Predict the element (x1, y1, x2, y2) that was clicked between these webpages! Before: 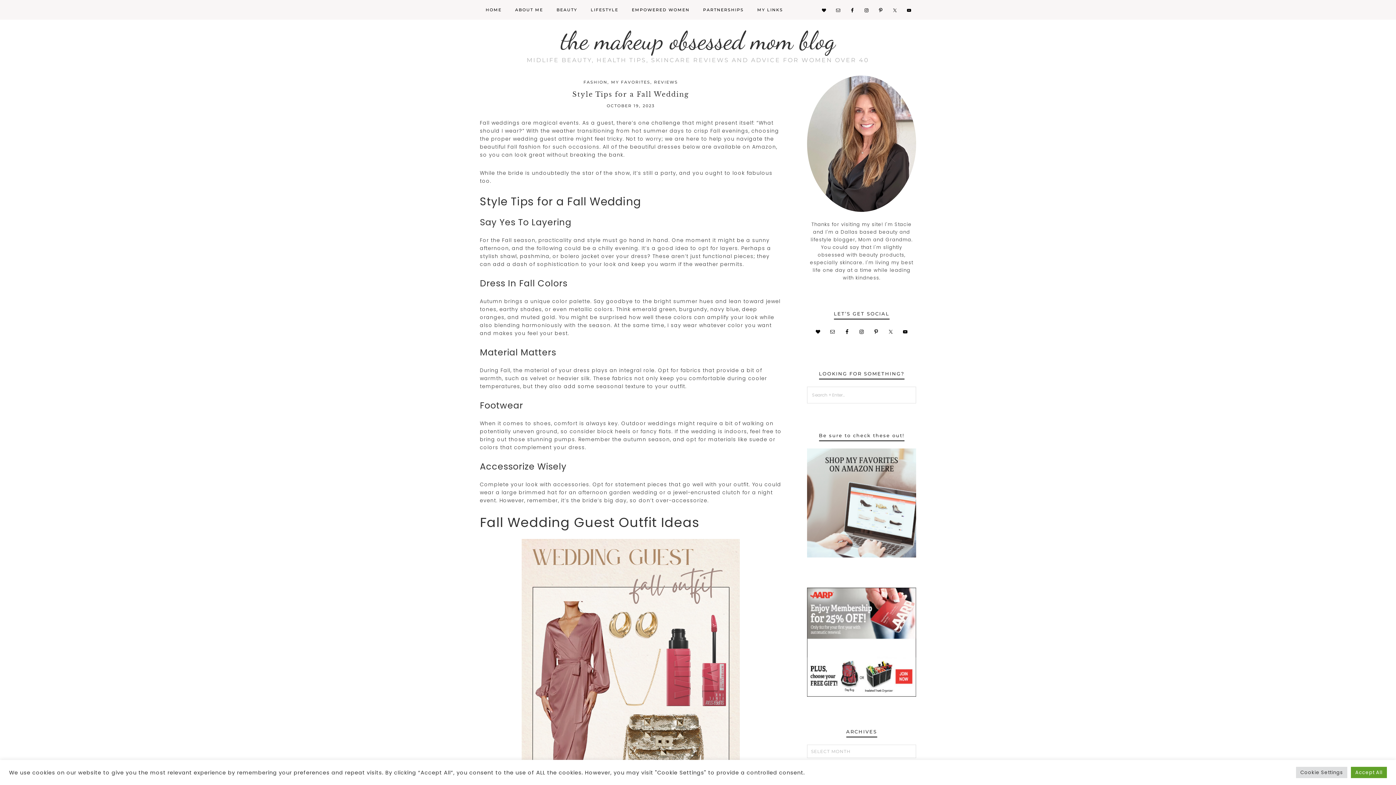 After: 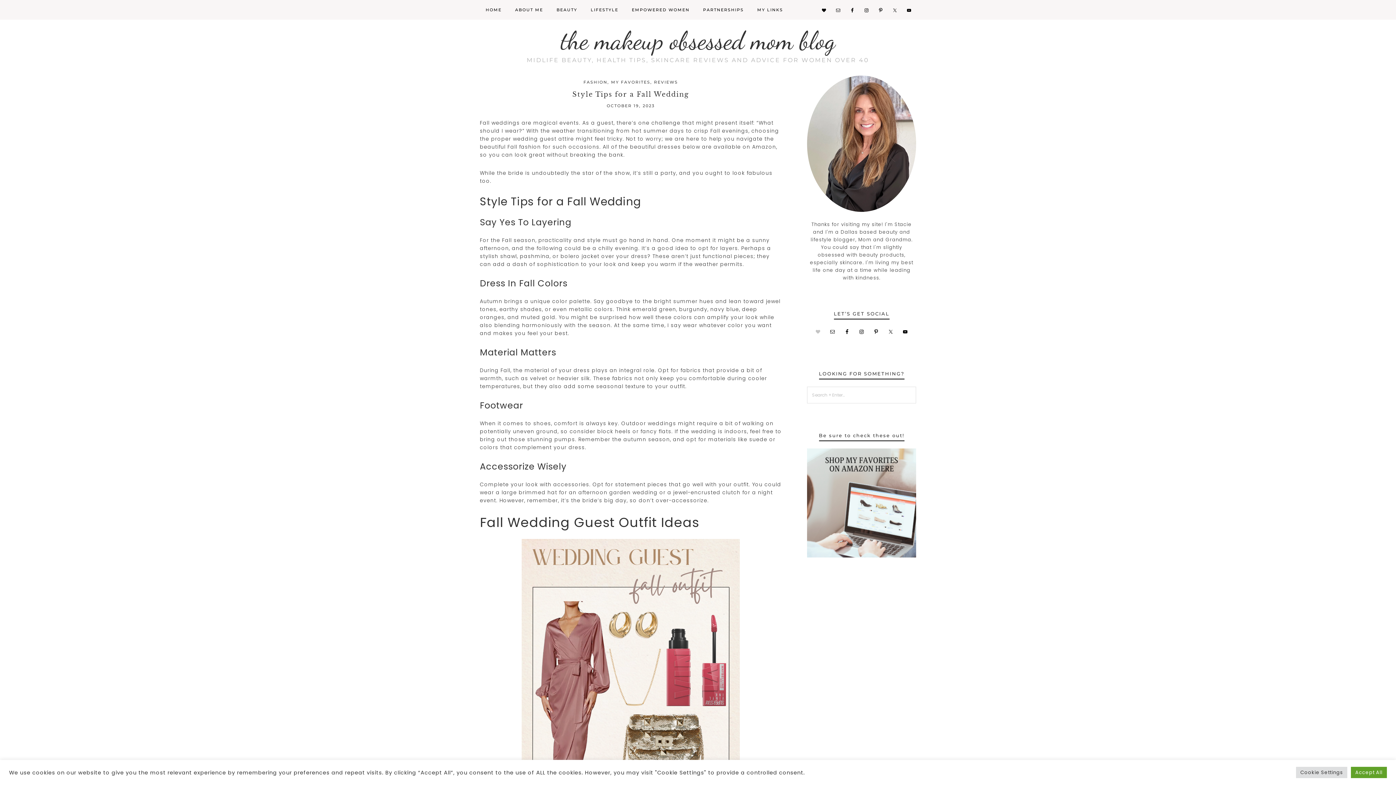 Action: bbox: (813, 326, 823, 337)